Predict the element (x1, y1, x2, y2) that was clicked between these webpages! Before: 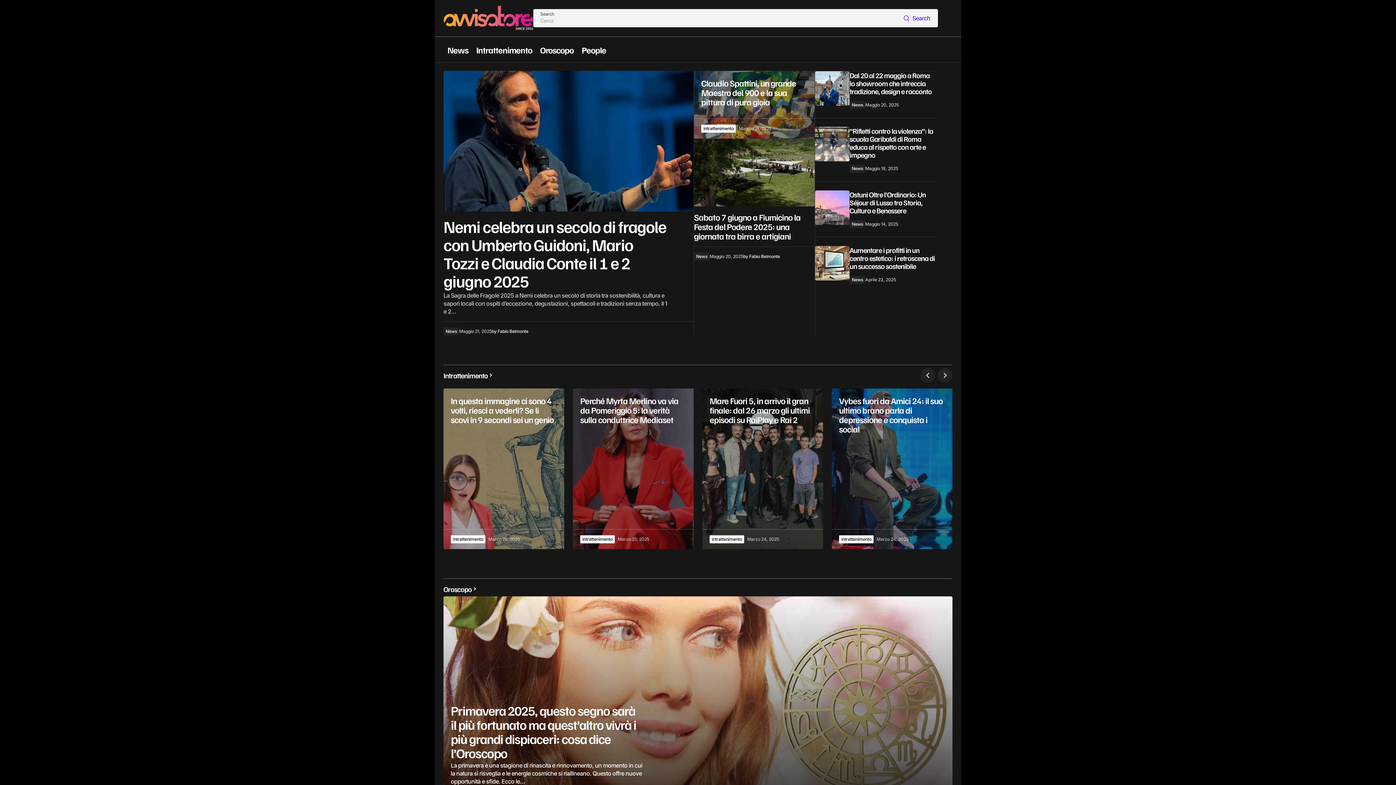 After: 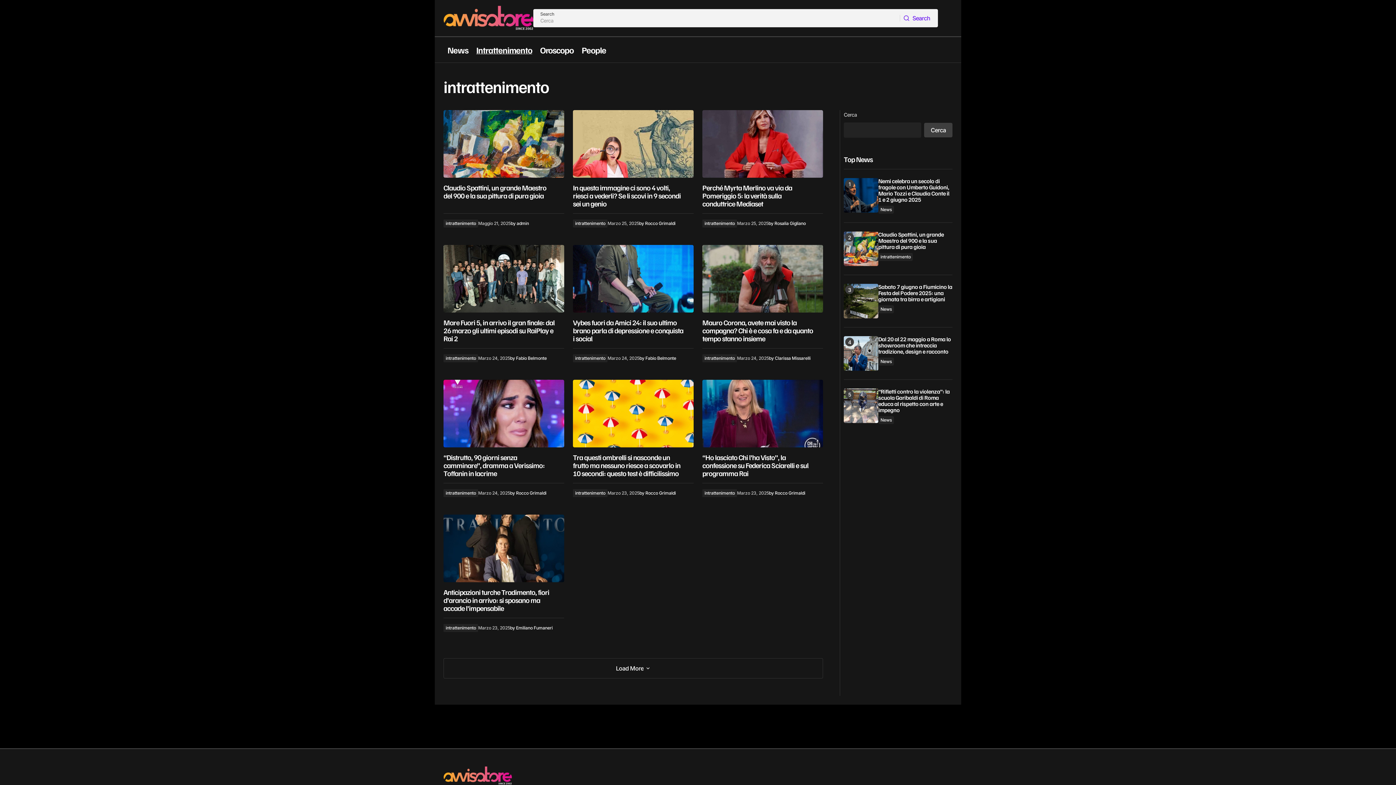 Action: bbox: (580, 534, 617, 545) label: intrattenimento